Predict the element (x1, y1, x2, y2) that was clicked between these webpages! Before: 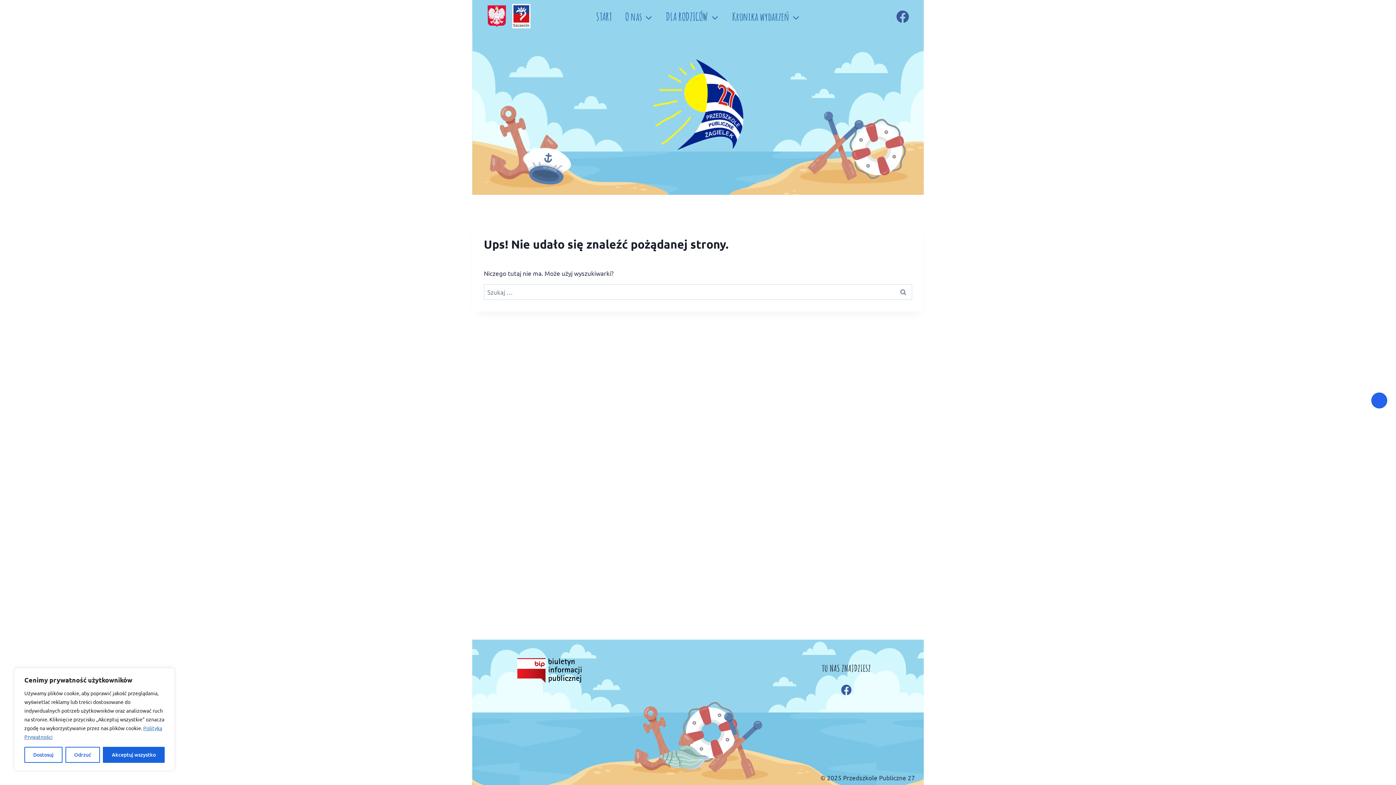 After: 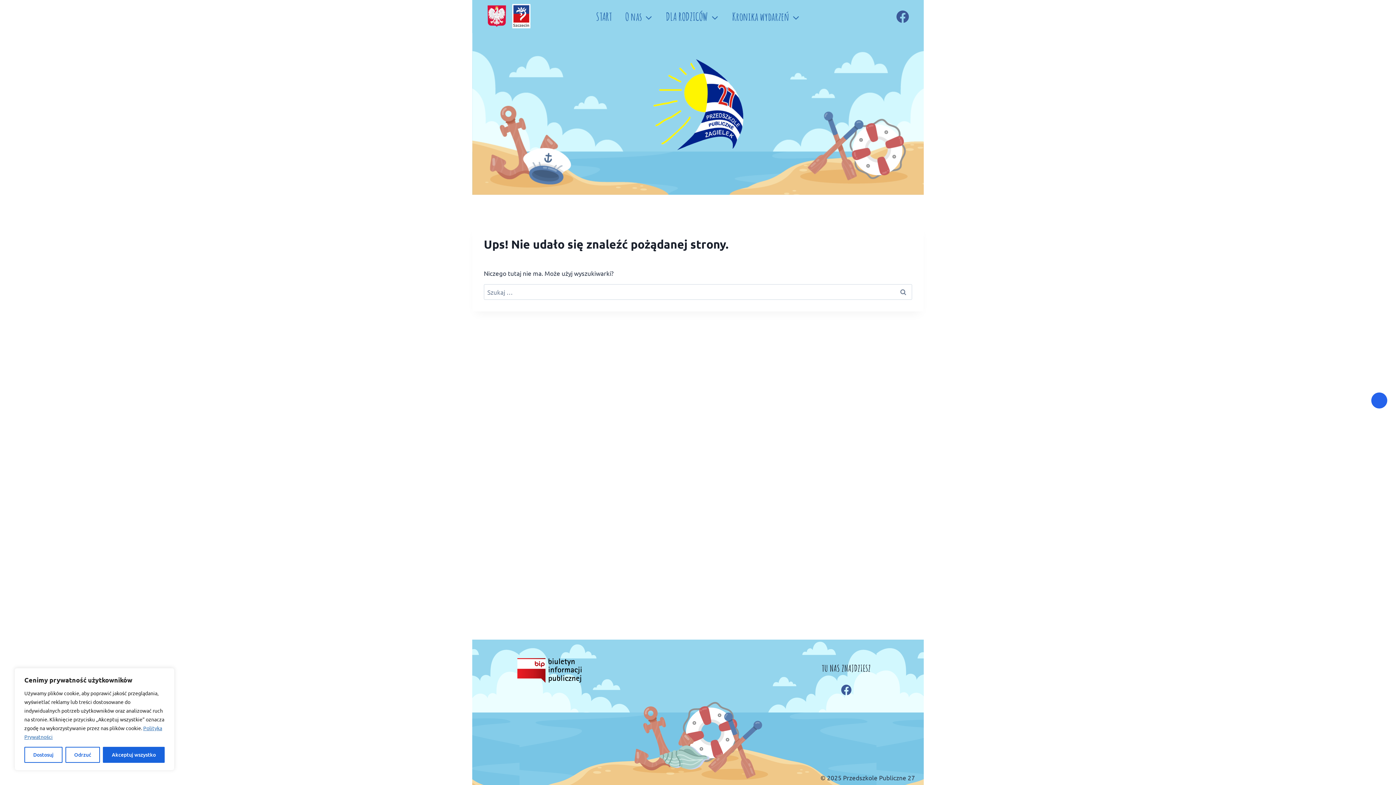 Action: bbox: (836, 679, 857, 700) label: Facebook